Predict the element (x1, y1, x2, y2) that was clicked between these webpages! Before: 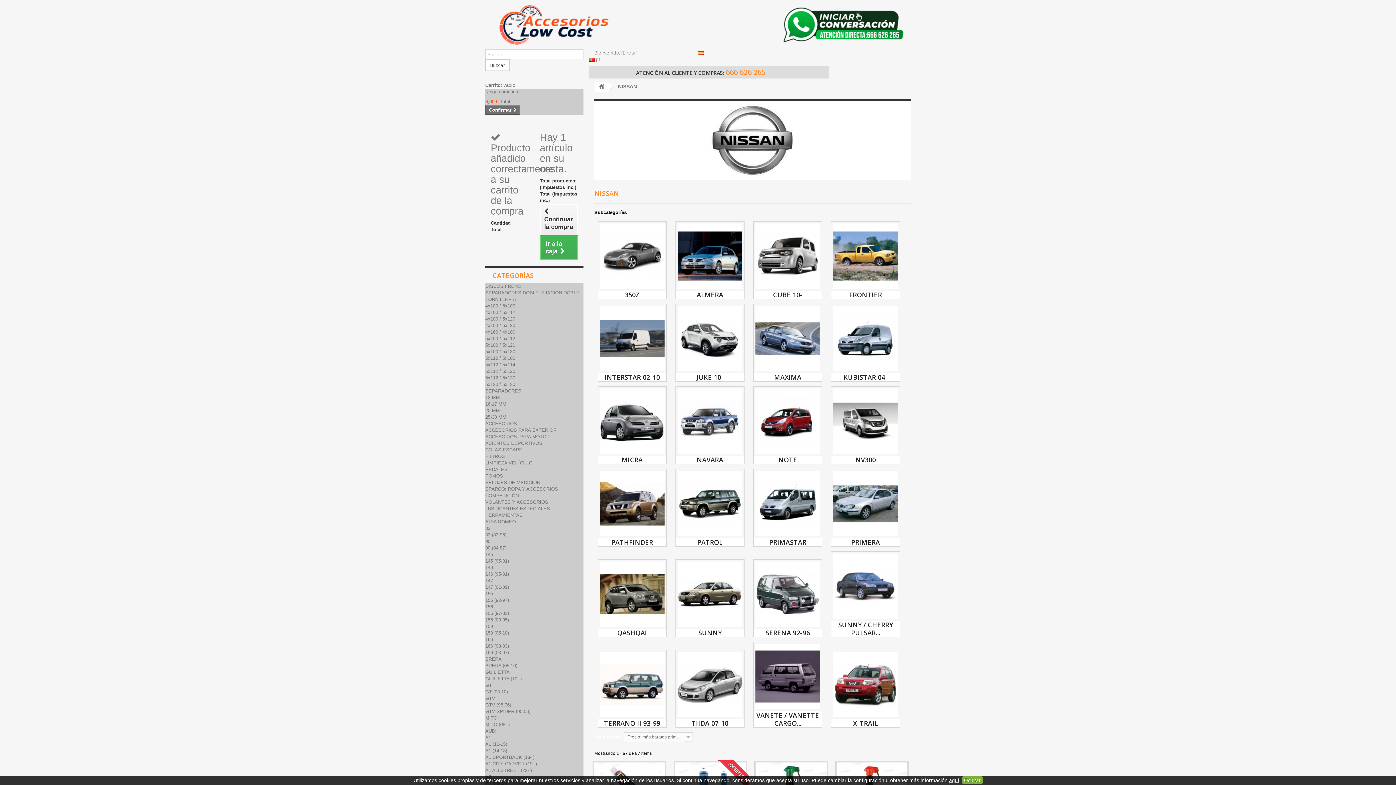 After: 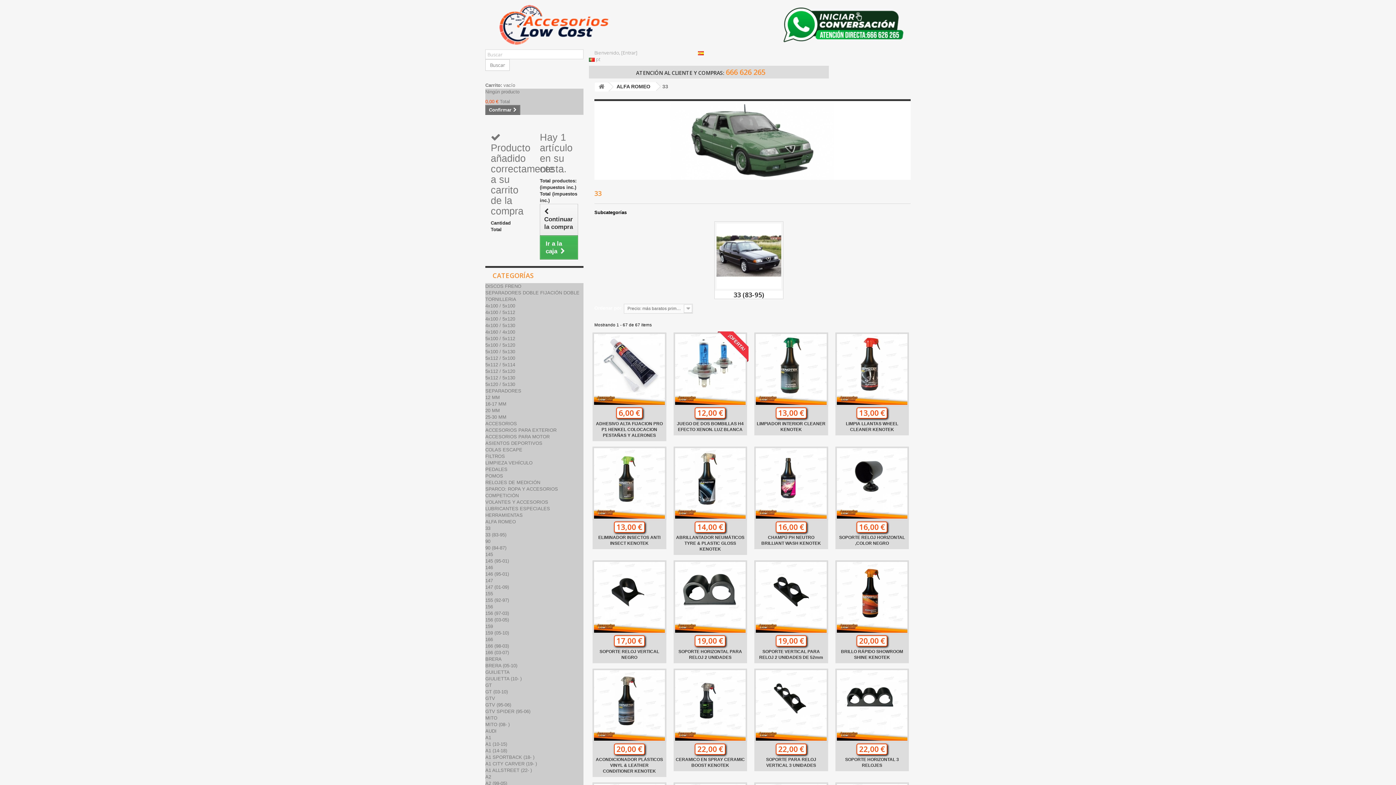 Action: label: 33 bbox: (485, 525, 490, 531)